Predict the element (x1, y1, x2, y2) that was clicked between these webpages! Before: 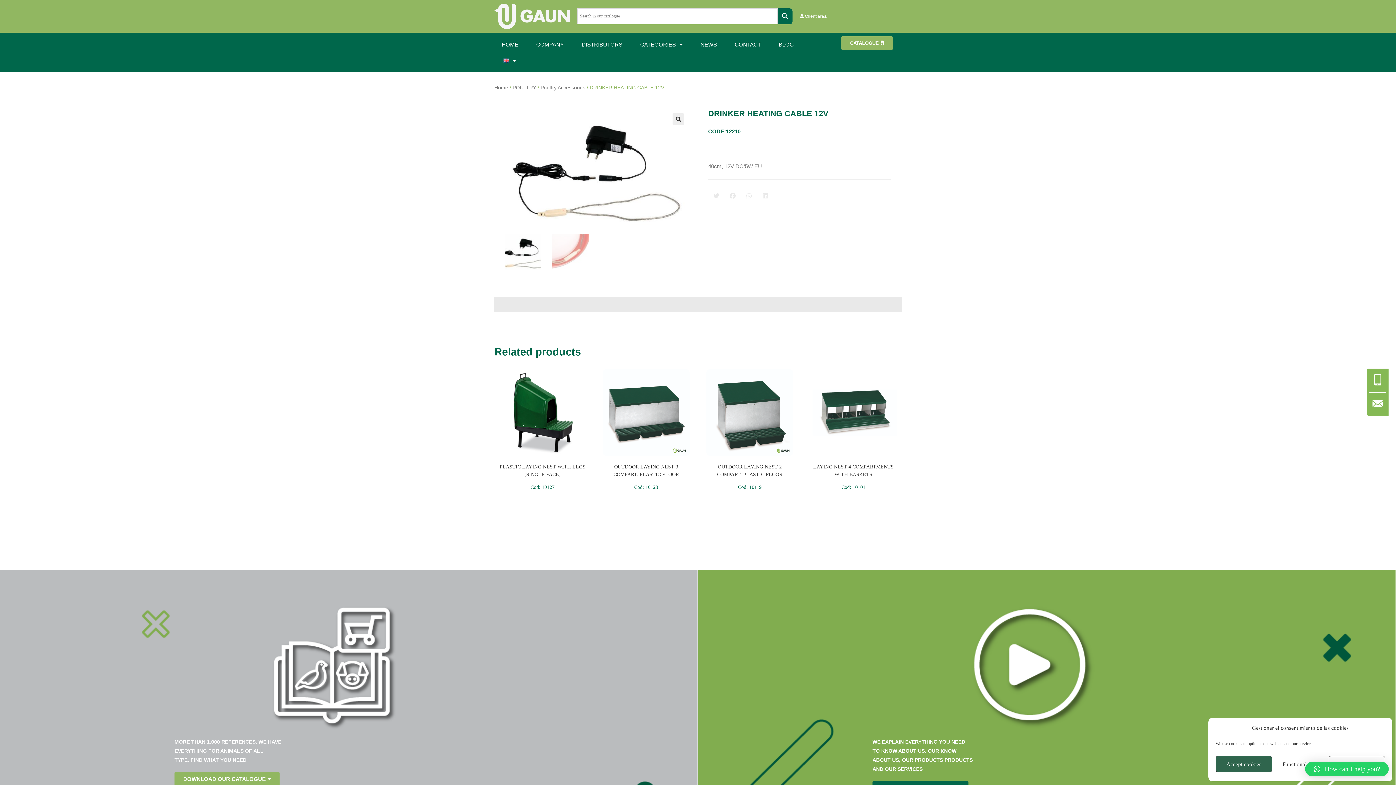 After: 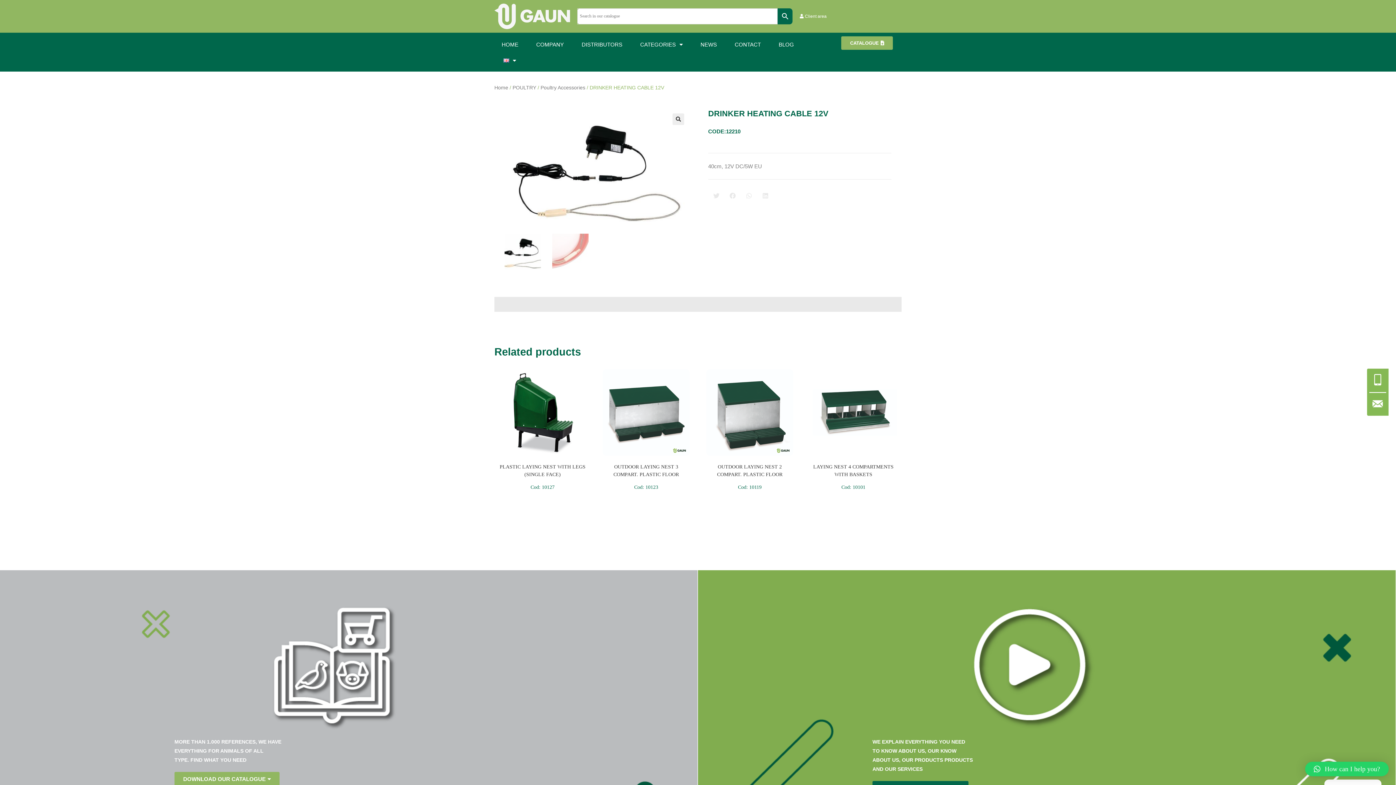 Action: bbox: (1272, 756, 1328, 772) label: Functional only